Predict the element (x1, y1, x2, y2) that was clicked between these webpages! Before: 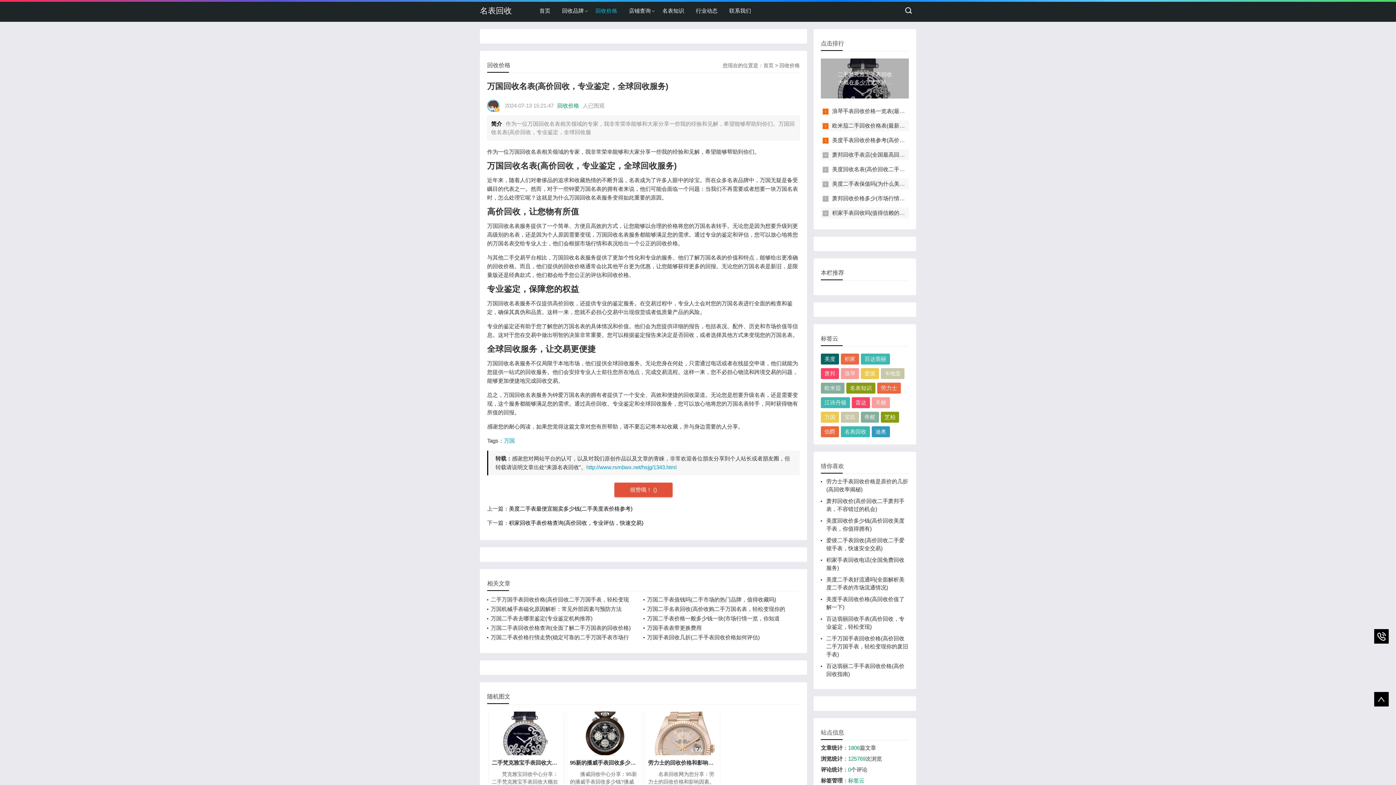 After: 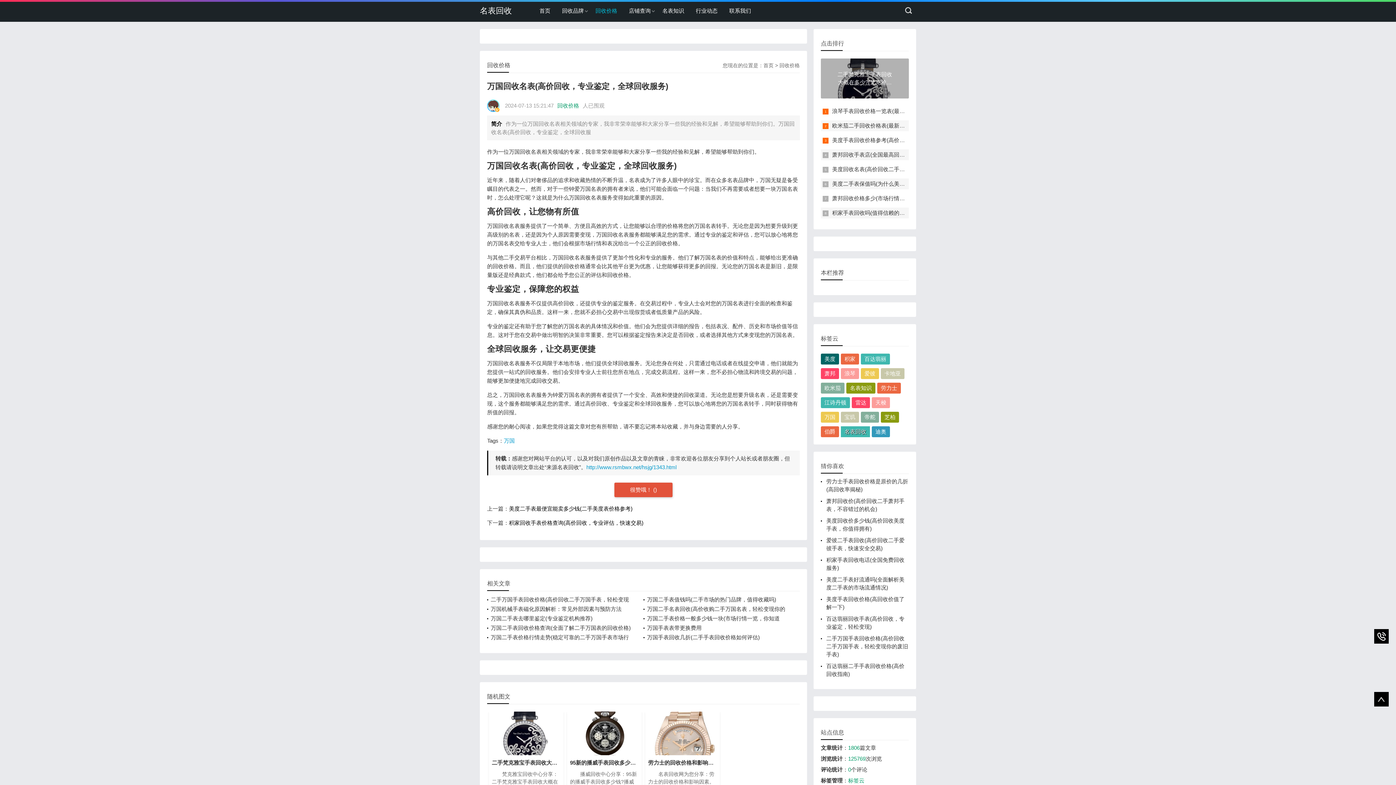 Action: label: 名表回收 bbox: (841, 426, 870, 437)